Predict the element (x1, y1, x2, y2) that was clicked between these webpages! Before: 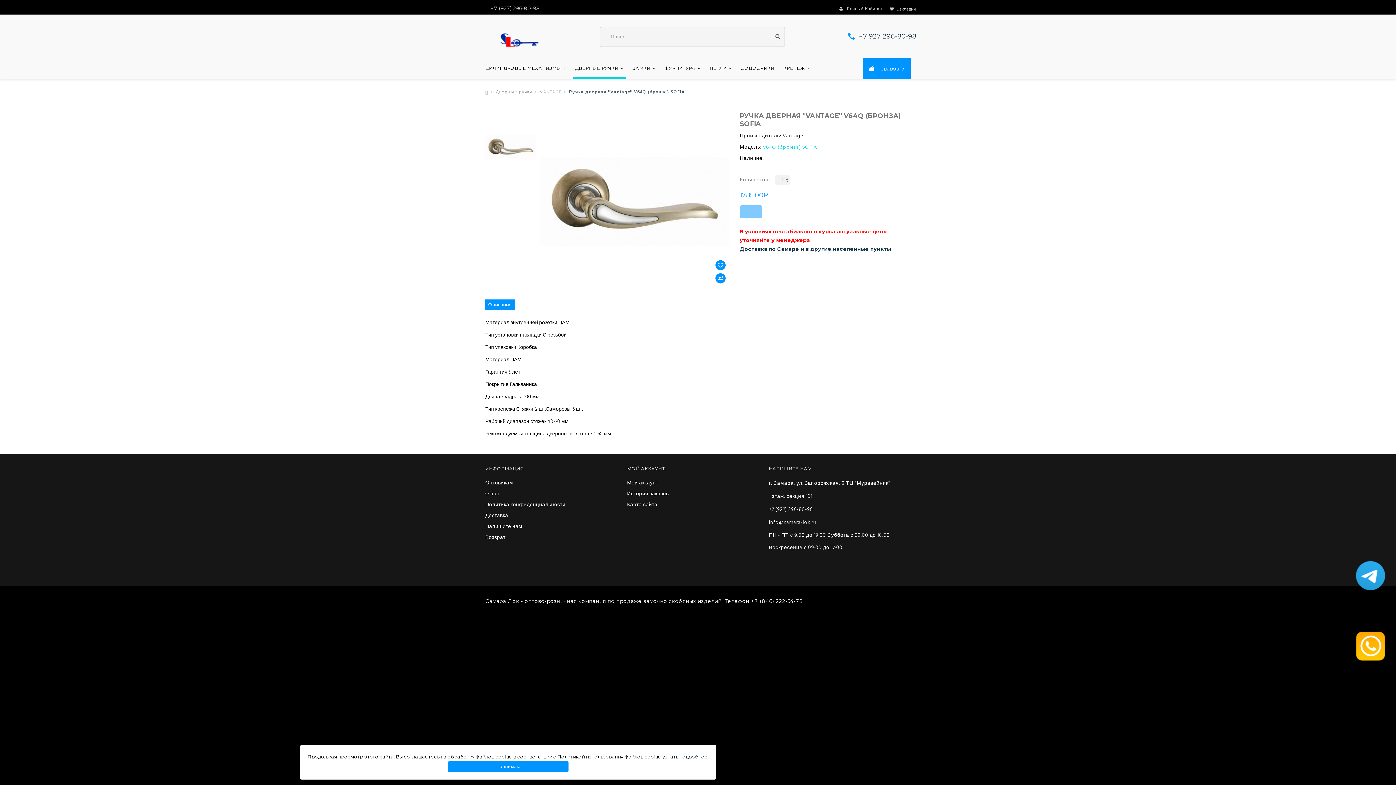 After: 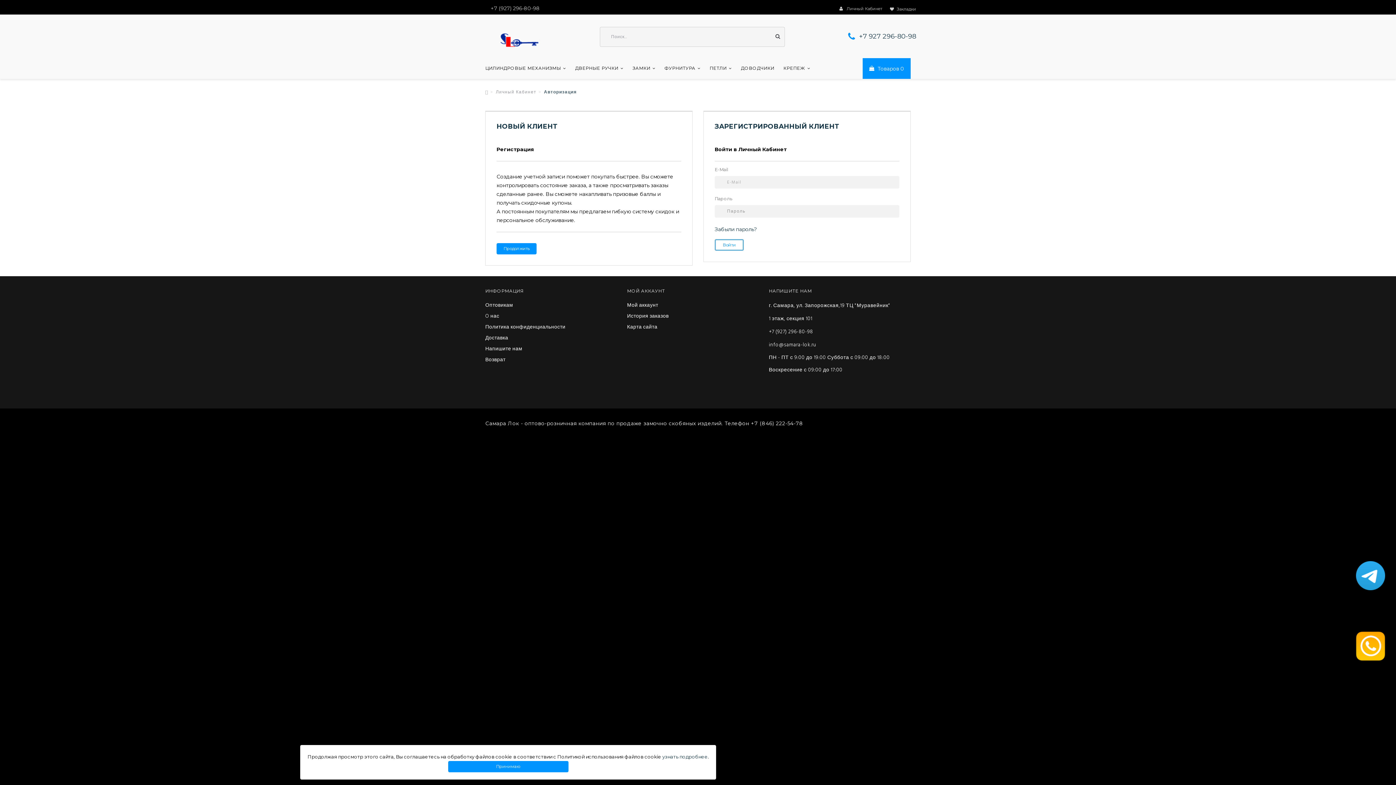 Action: label: История заказов bbox: (627, 491, 668, 497)